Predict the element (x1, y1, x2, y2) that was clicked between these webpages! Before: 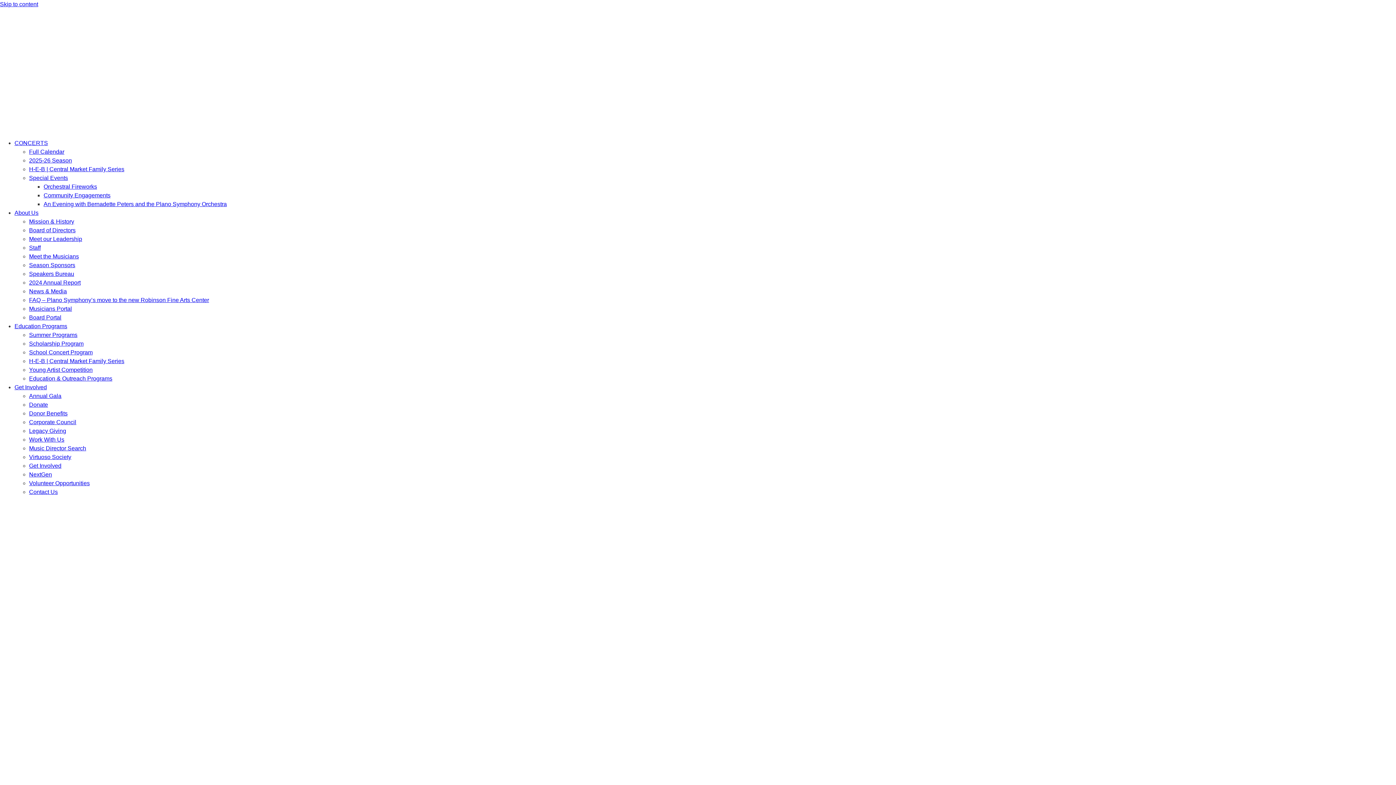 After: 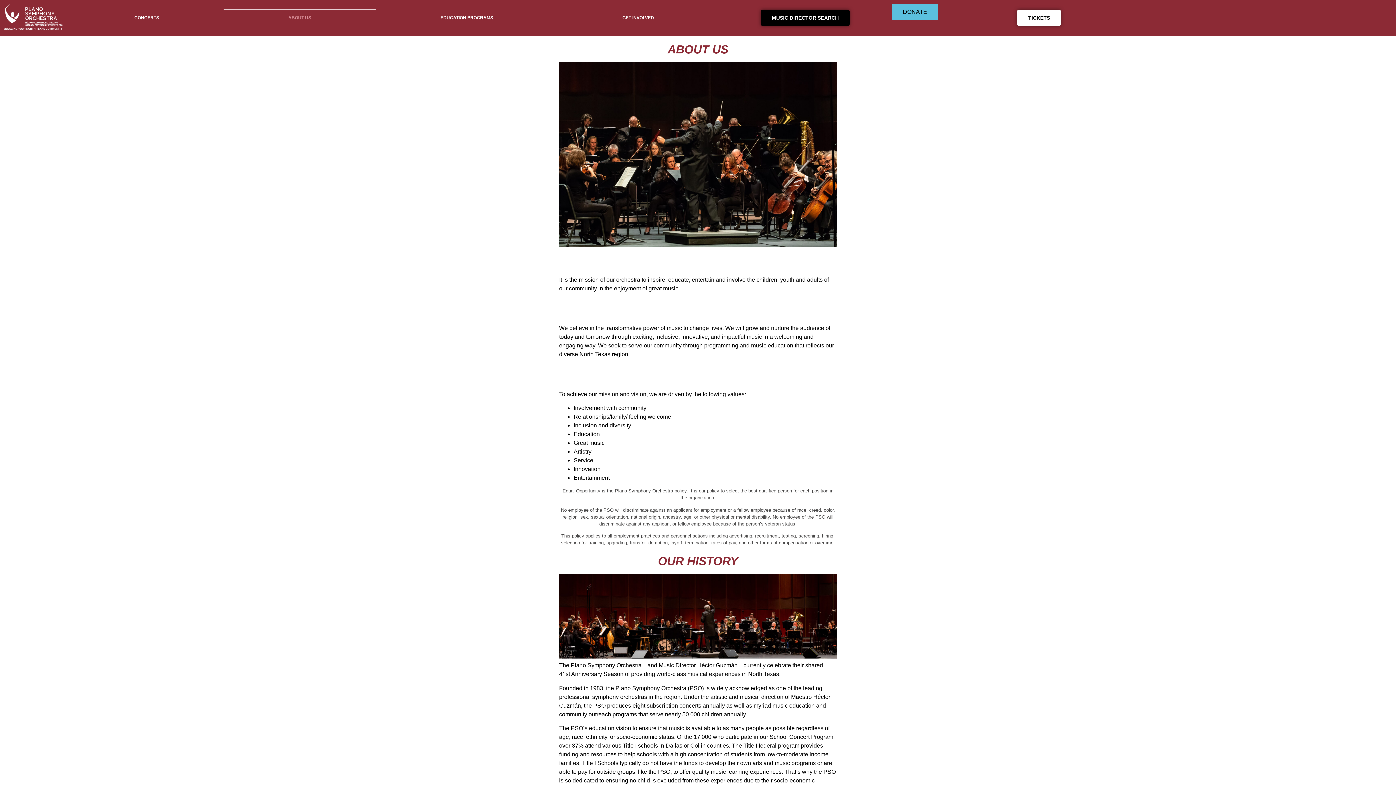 Action: label: About Us bbox: (14, 209, 38, 216)